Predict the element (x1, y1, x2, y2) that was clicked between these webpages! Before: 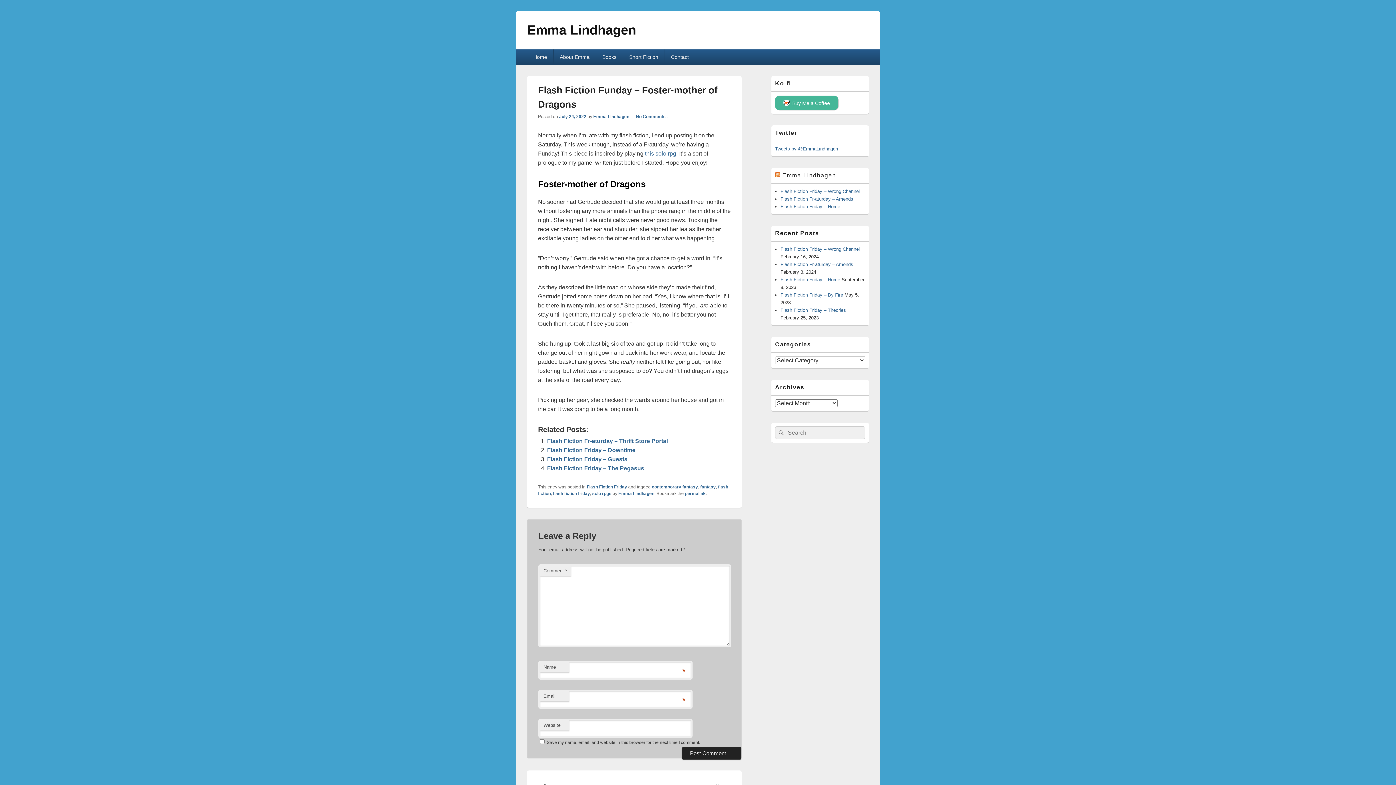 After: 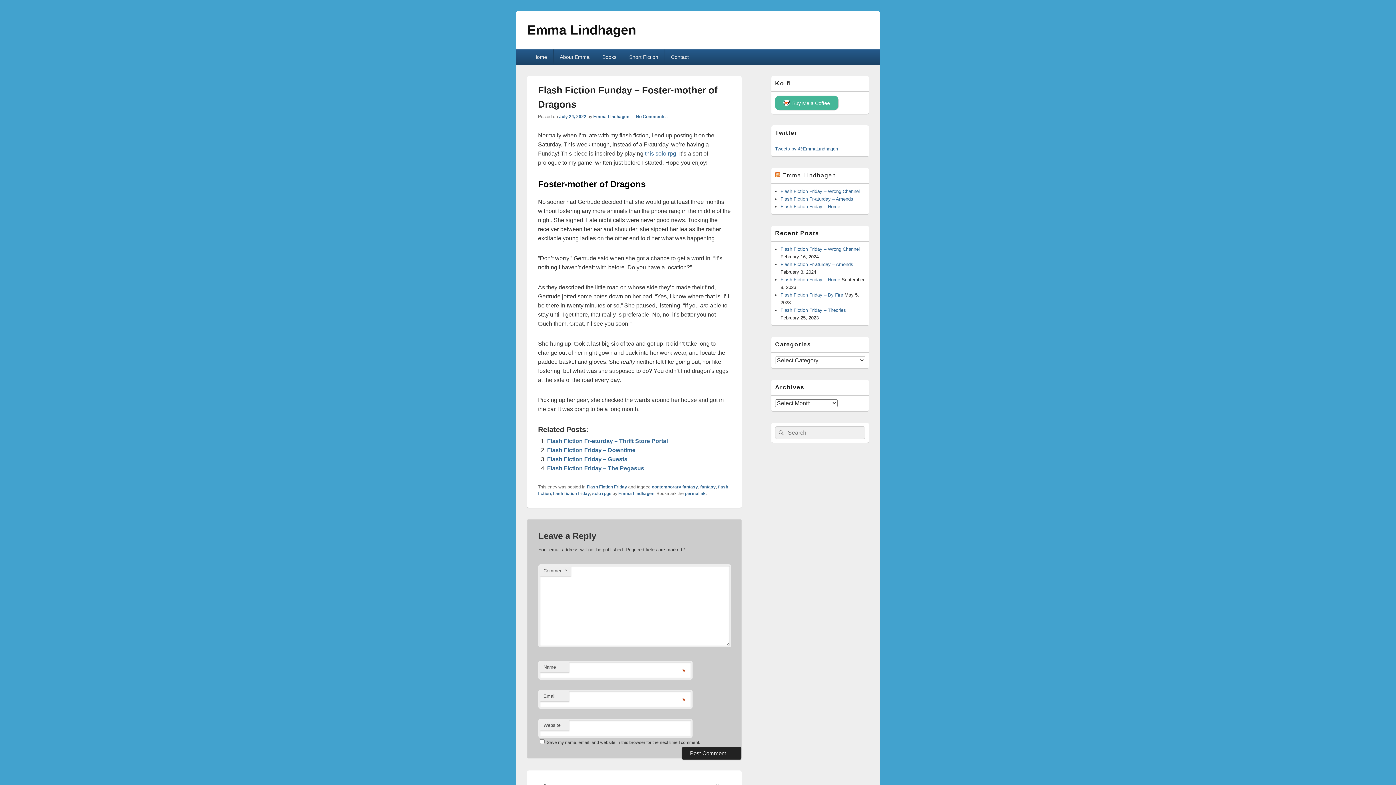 Action: bbox: (685, 491, 705, 496) label: permalink